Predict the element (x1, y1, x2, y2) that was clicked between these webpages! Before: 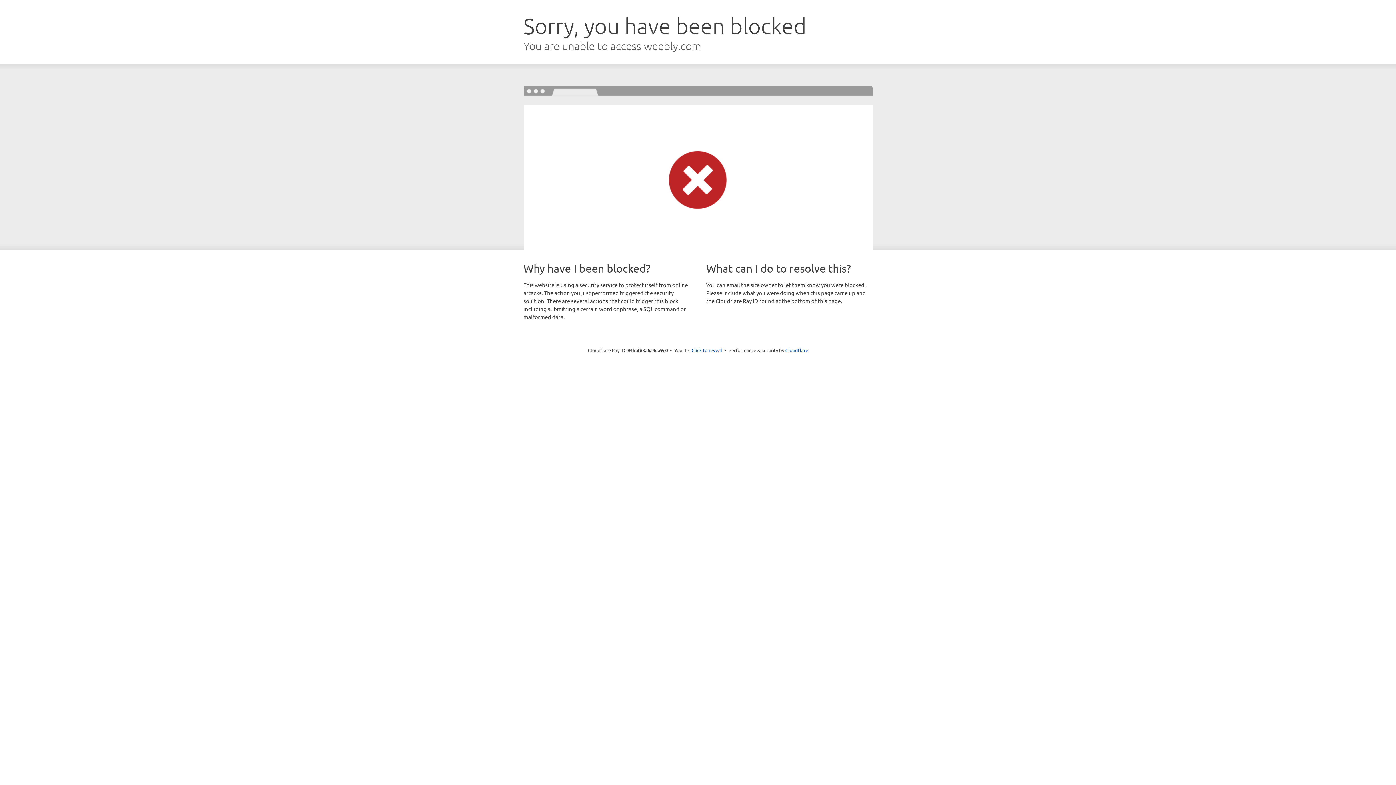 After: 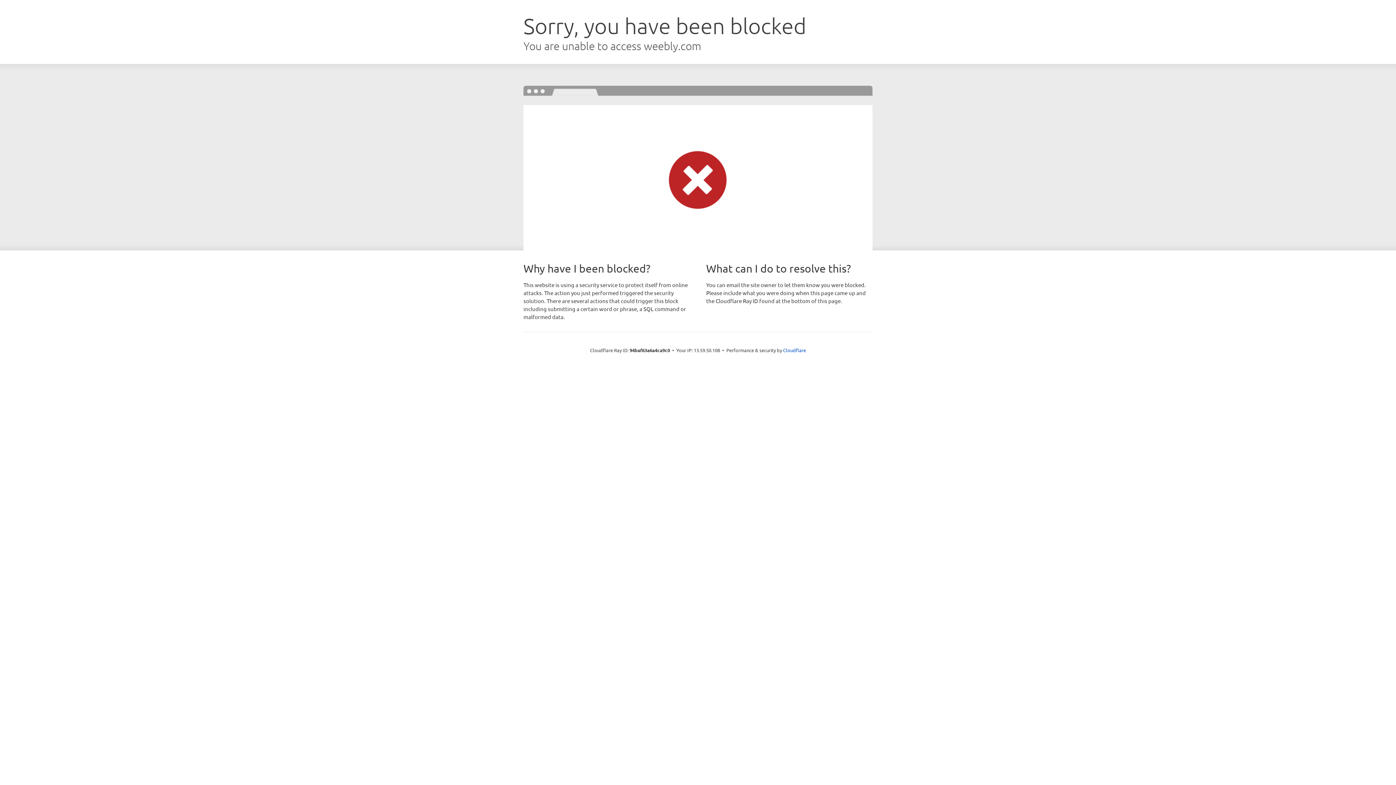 Action: bbox: (691, 346, 722, 353) label: Click to reveal